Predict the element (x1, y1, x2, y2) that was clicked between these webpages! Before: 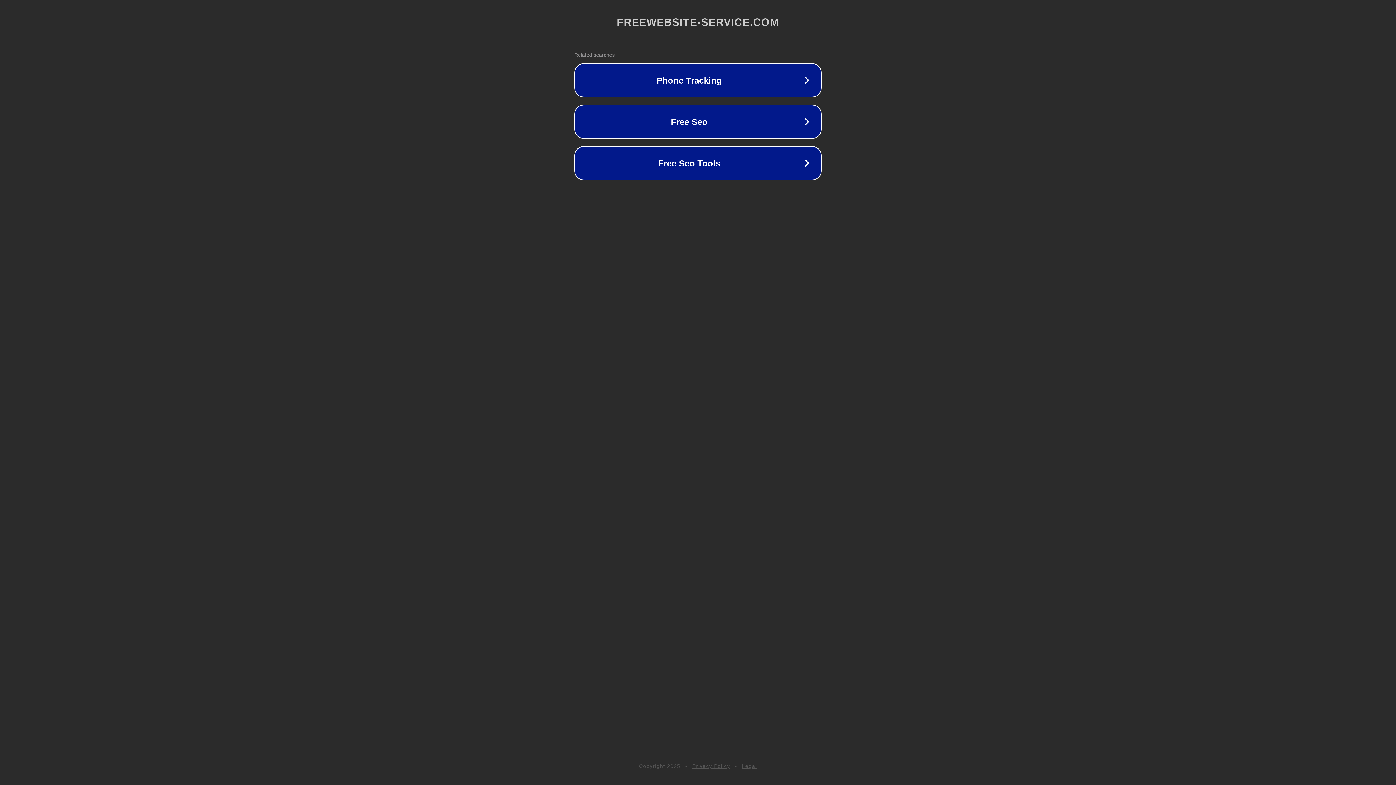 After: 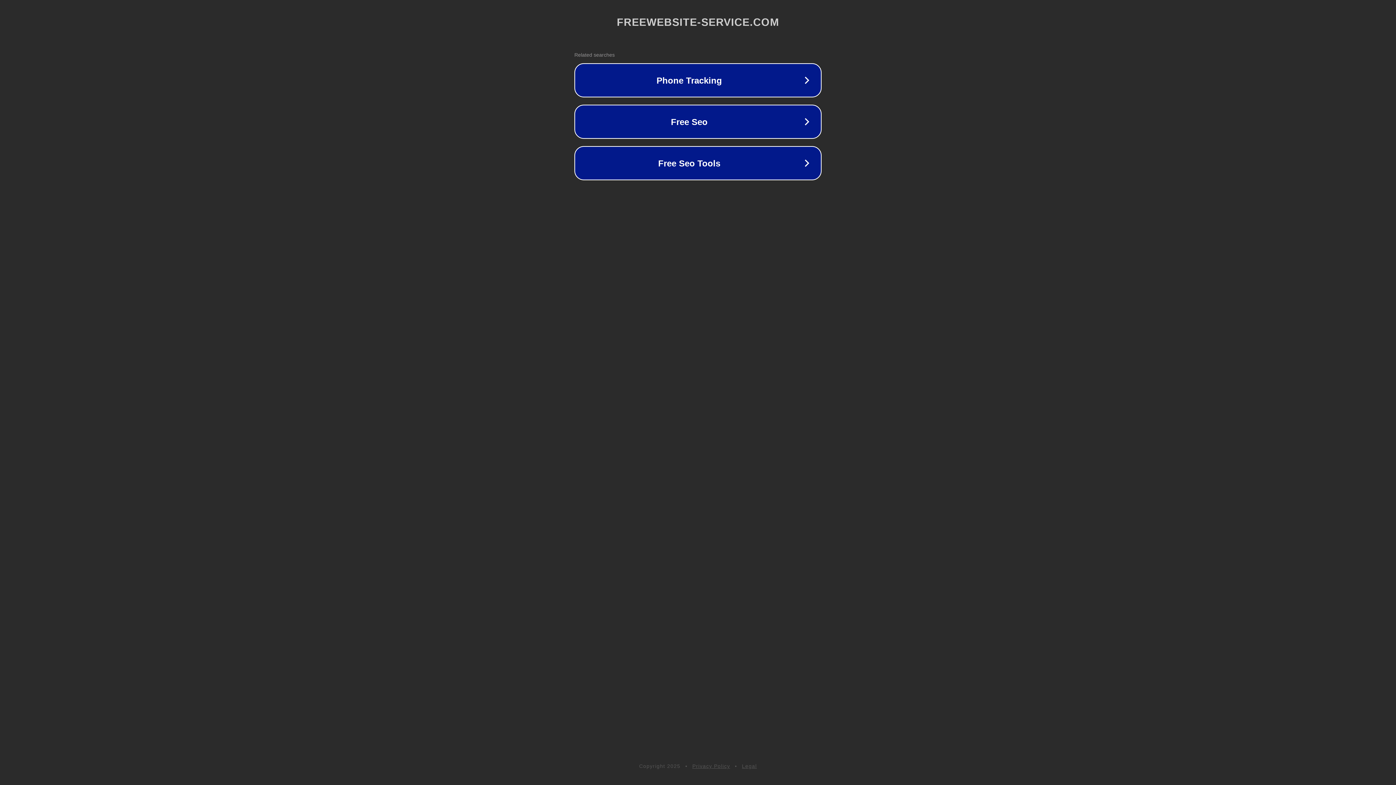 Action: bbox: (742, 763, 757, 769) label: Legal